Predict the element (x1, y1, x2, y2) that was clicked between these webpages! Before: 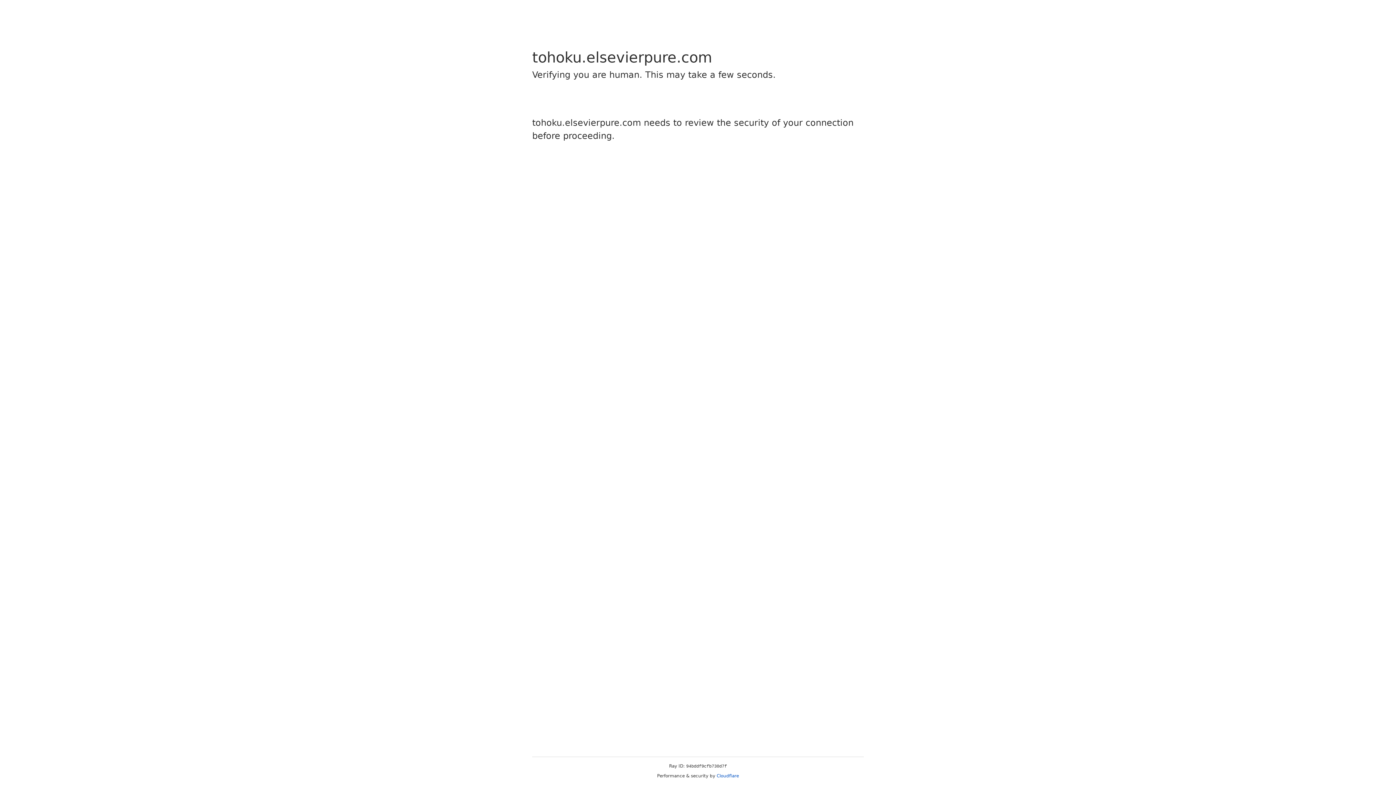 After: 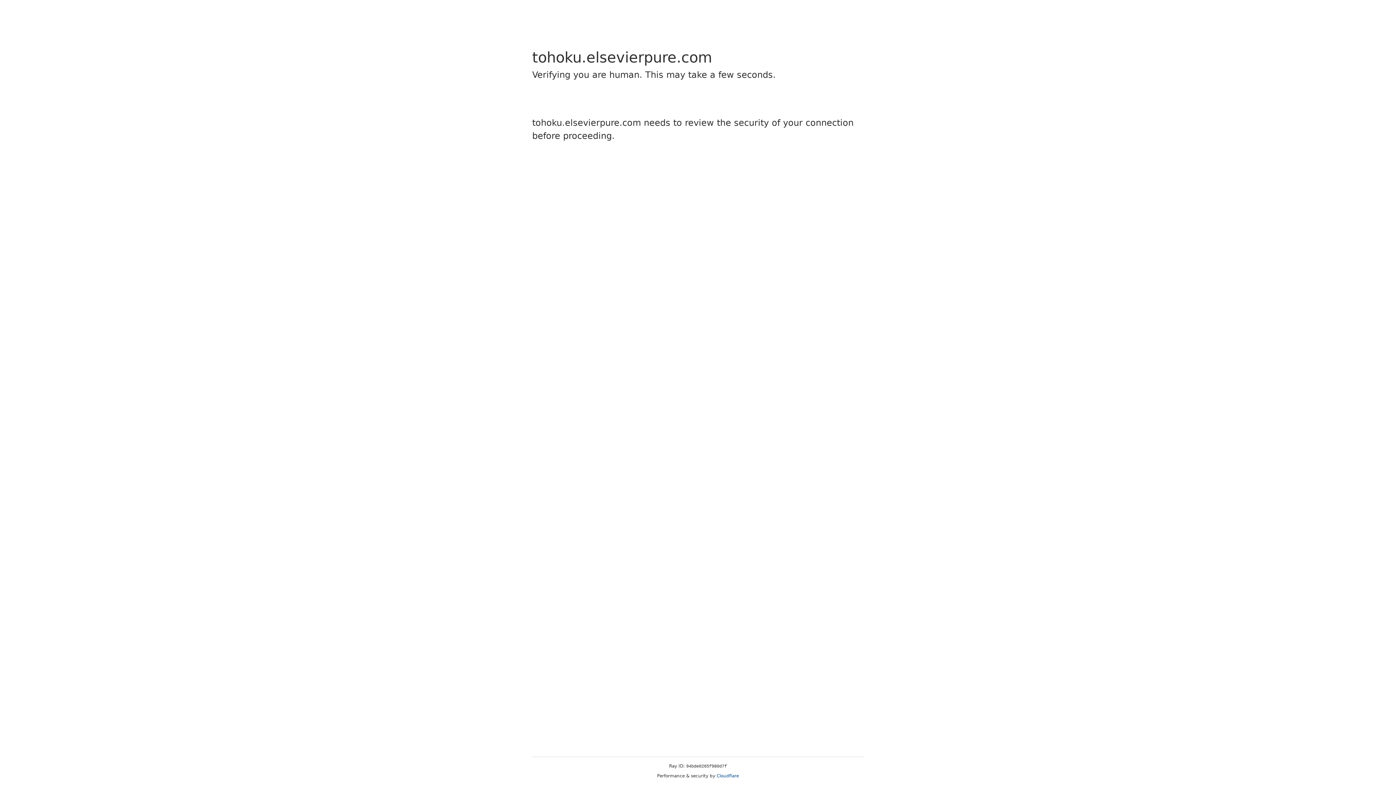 Action: bbox: (716, 773, 739, 778) label: Cloudflare